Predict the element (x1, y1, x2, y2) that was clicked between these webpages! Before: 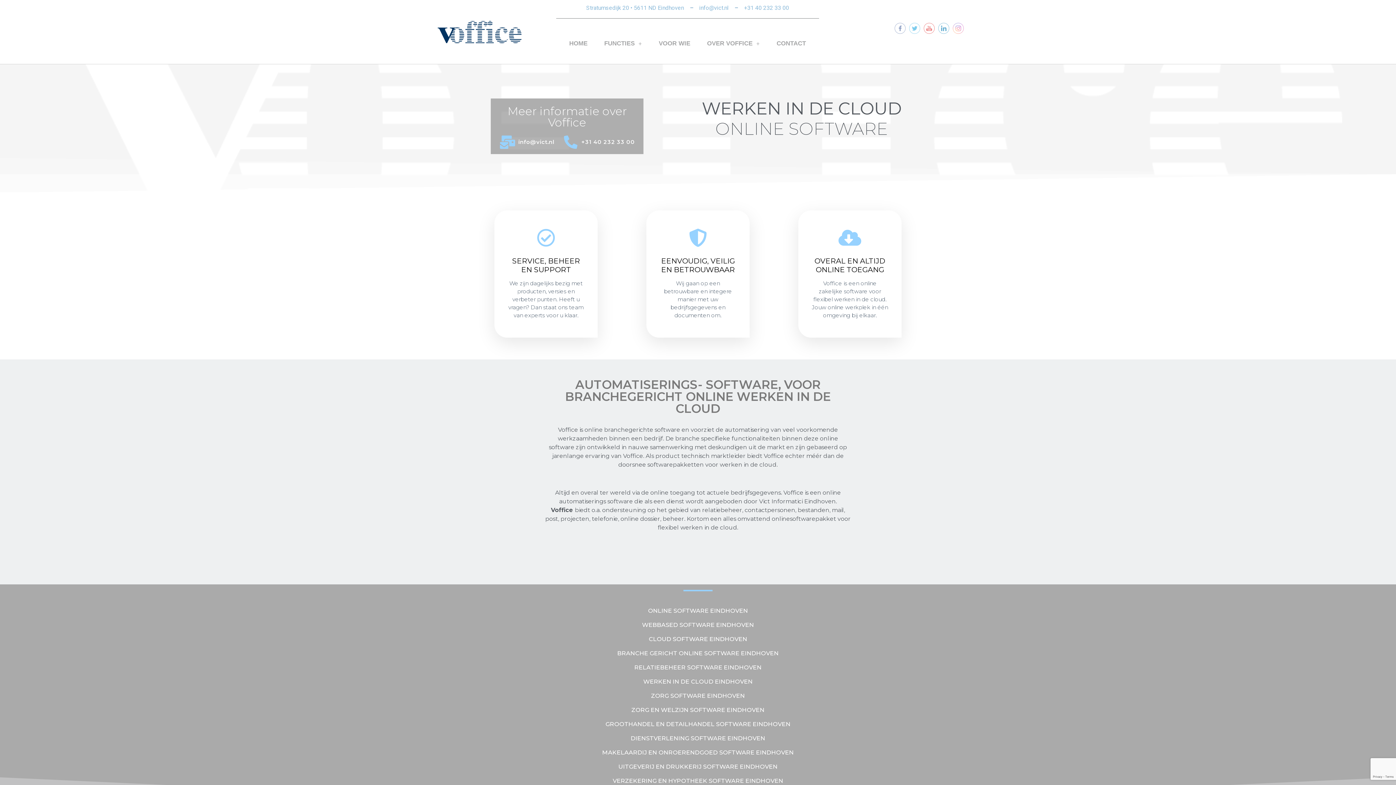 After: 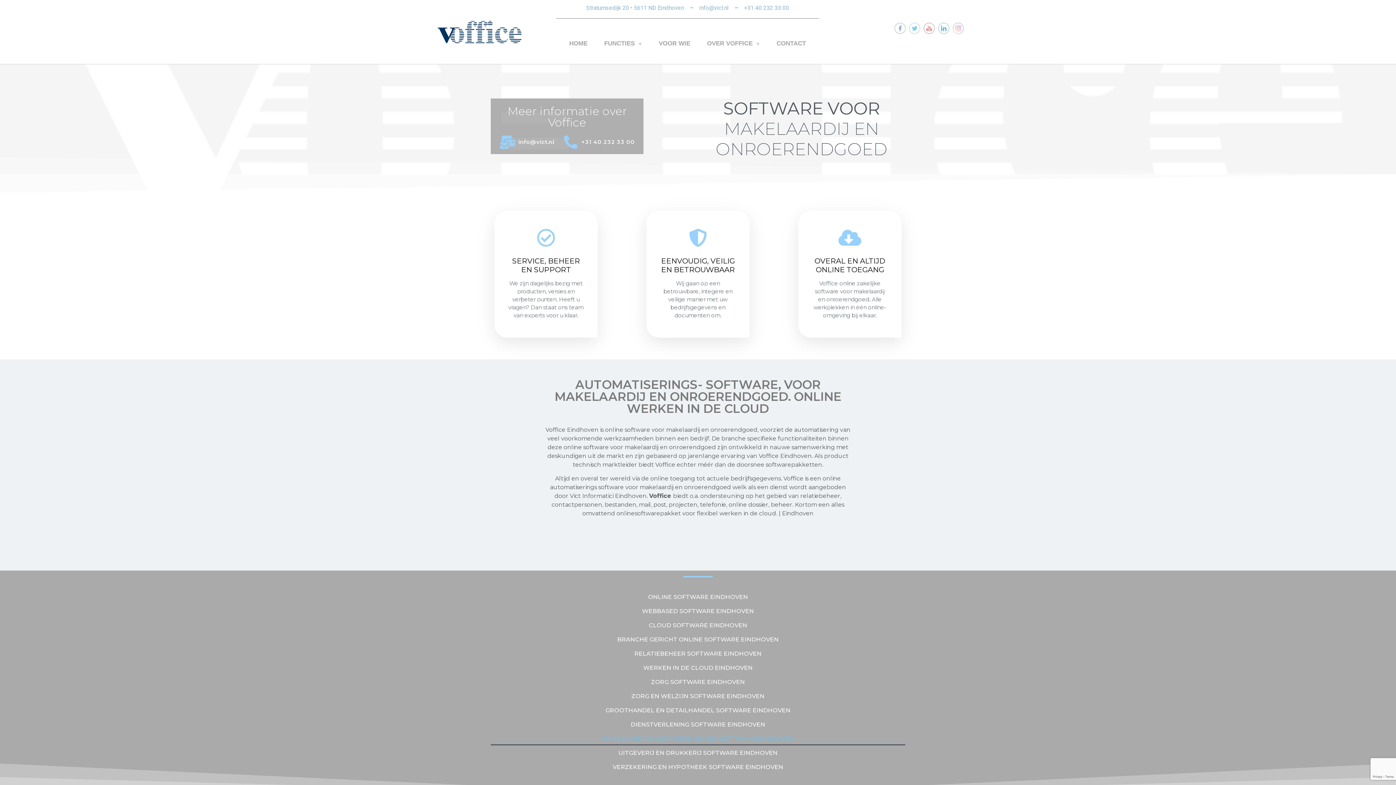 Action: label: MAKELAARDIJ EN ONROERENDGOED SOFTWARE EINDHOVEN bbox: (490, 746, 905, 759)